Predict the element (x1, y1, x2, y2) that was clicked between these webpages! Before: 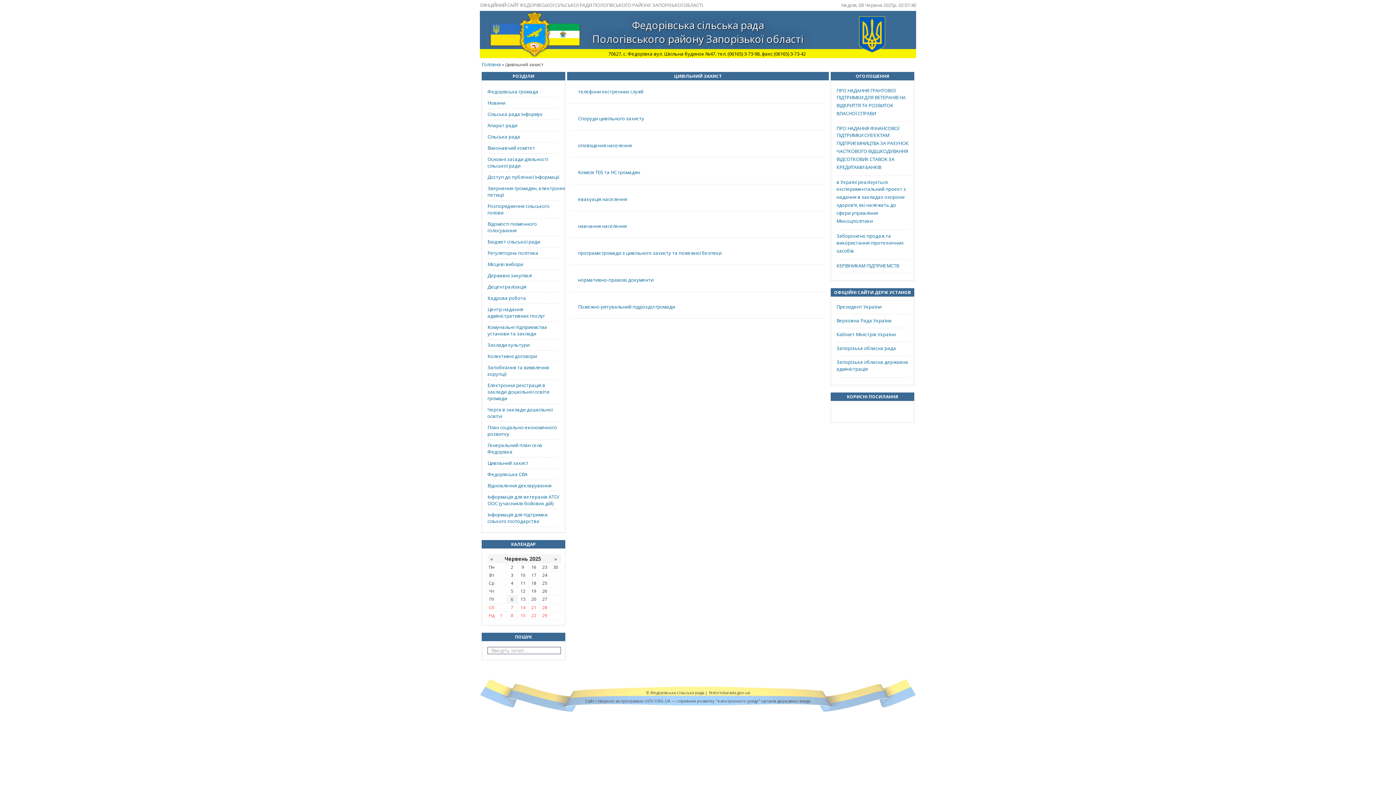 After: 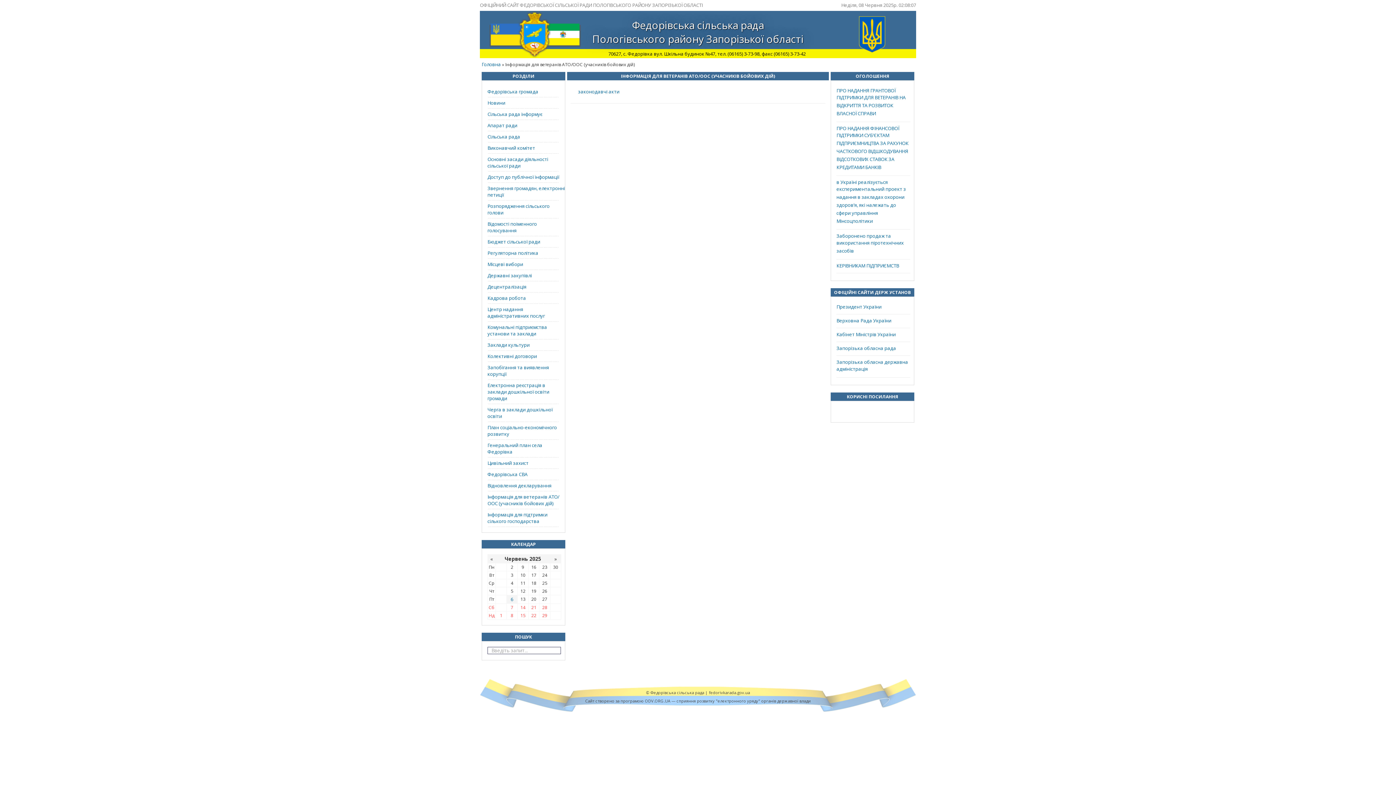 Action: label: Інформація для ветеранів АТО/ООС (учасників бойових дій) bbox: (482, 491, 565, 509)